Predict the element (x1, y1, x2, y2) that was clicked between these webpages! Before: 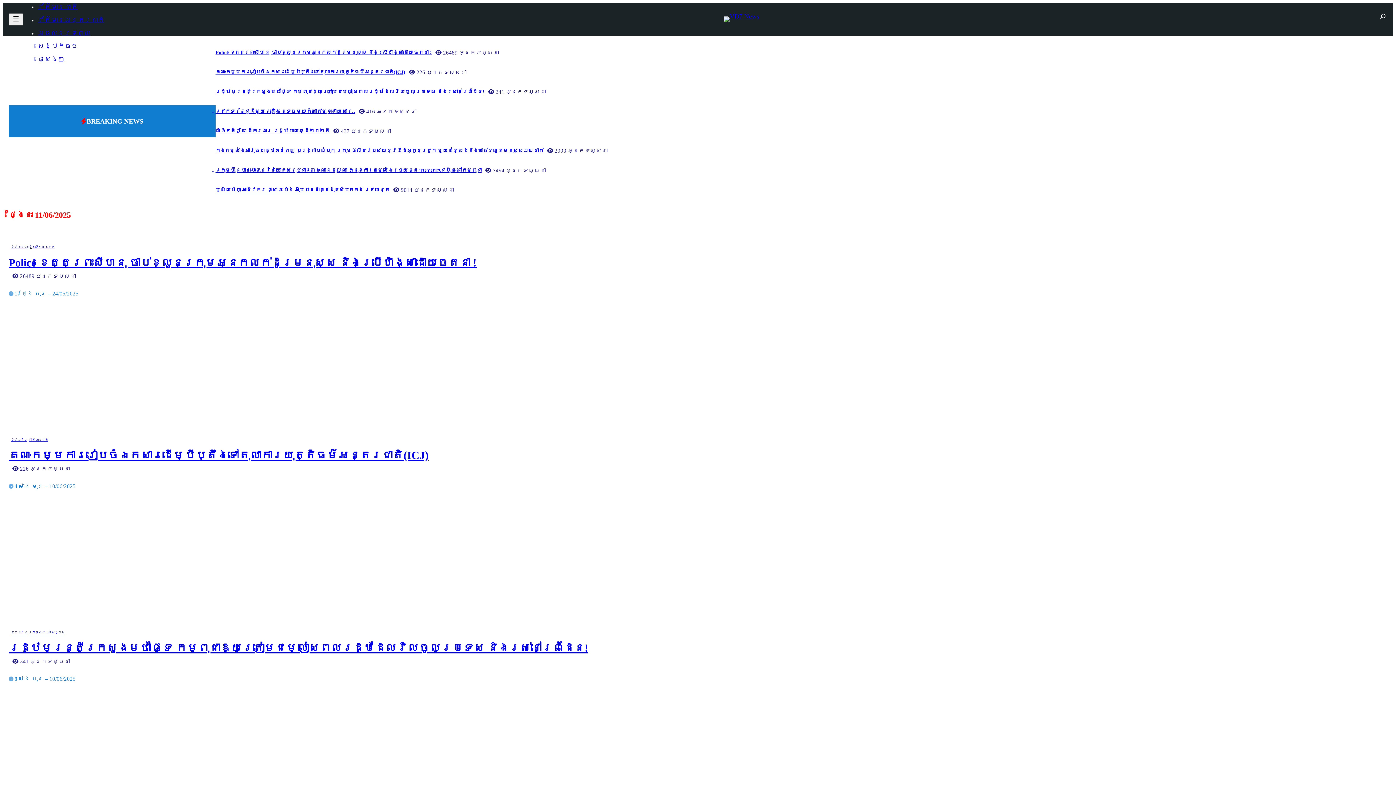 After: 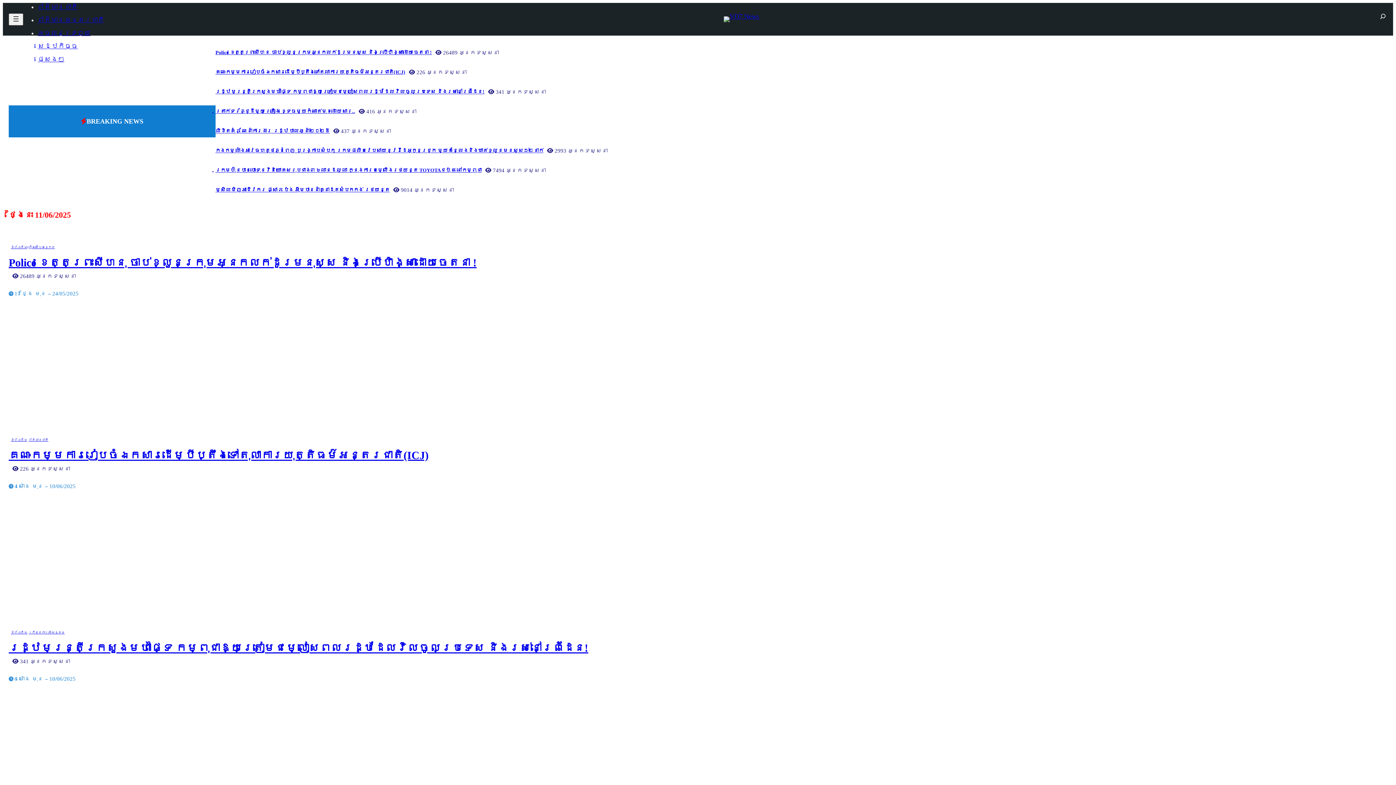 Action: bbox: (1378, 12, 1387, 26)